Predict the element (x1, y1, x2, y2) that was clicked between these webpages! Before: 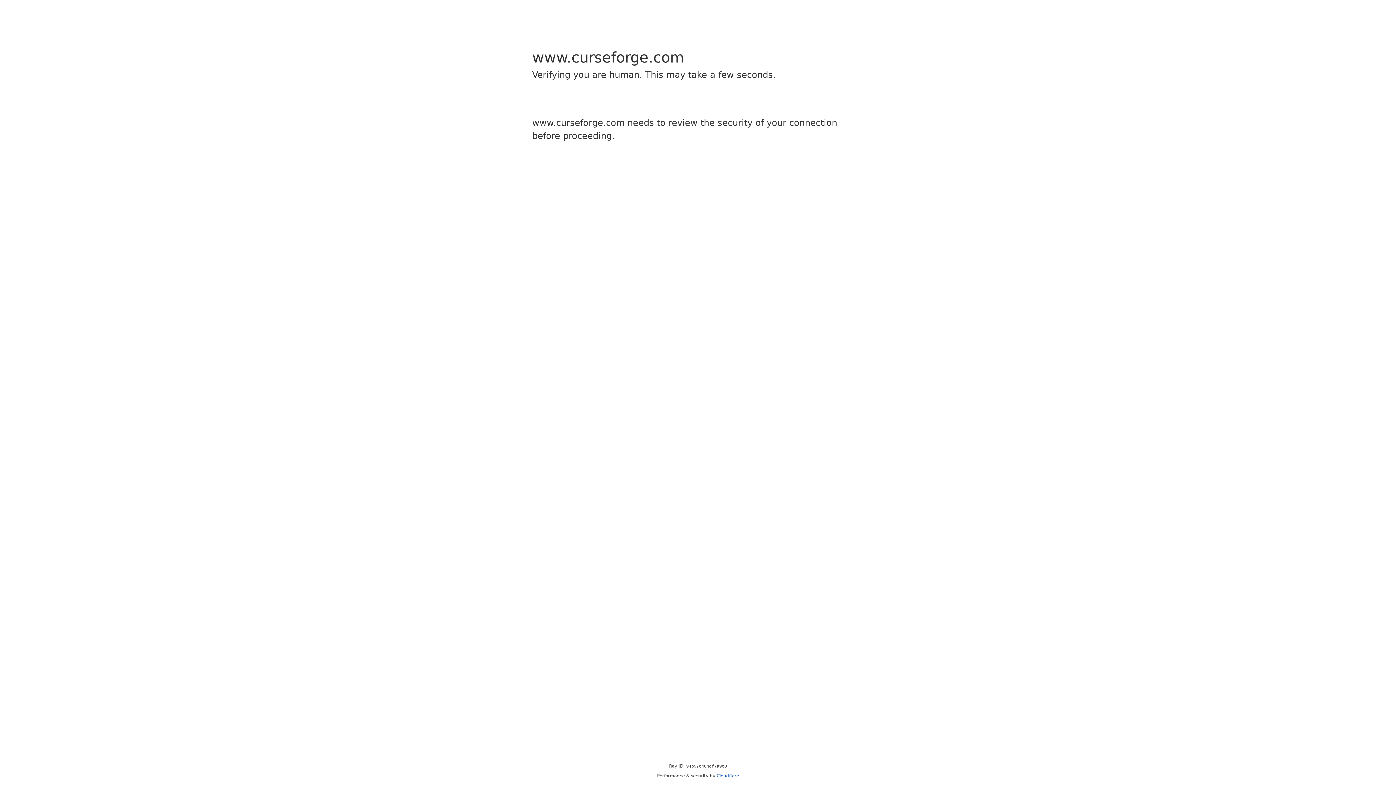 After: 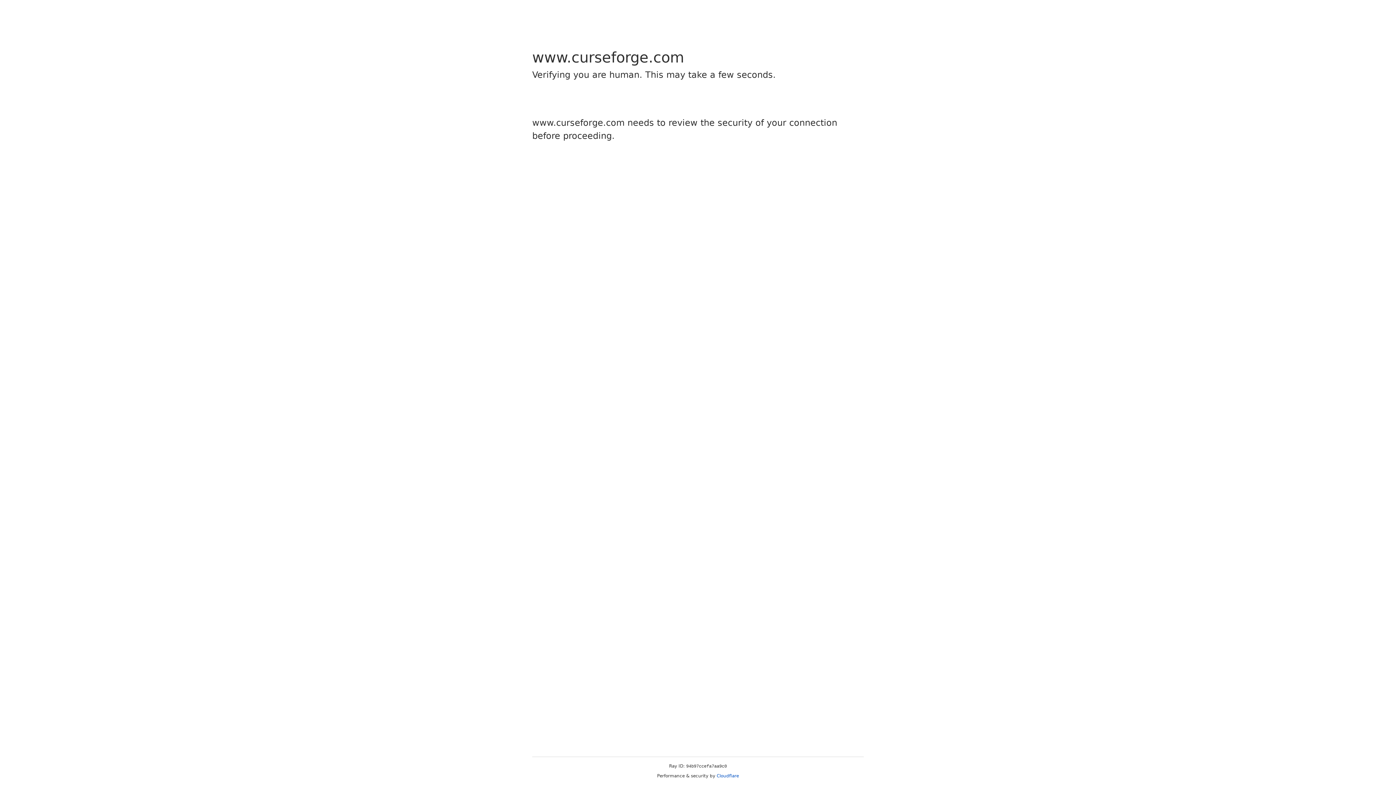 Action: label: Cloudflare bbox: (716, 773, 739, 778)